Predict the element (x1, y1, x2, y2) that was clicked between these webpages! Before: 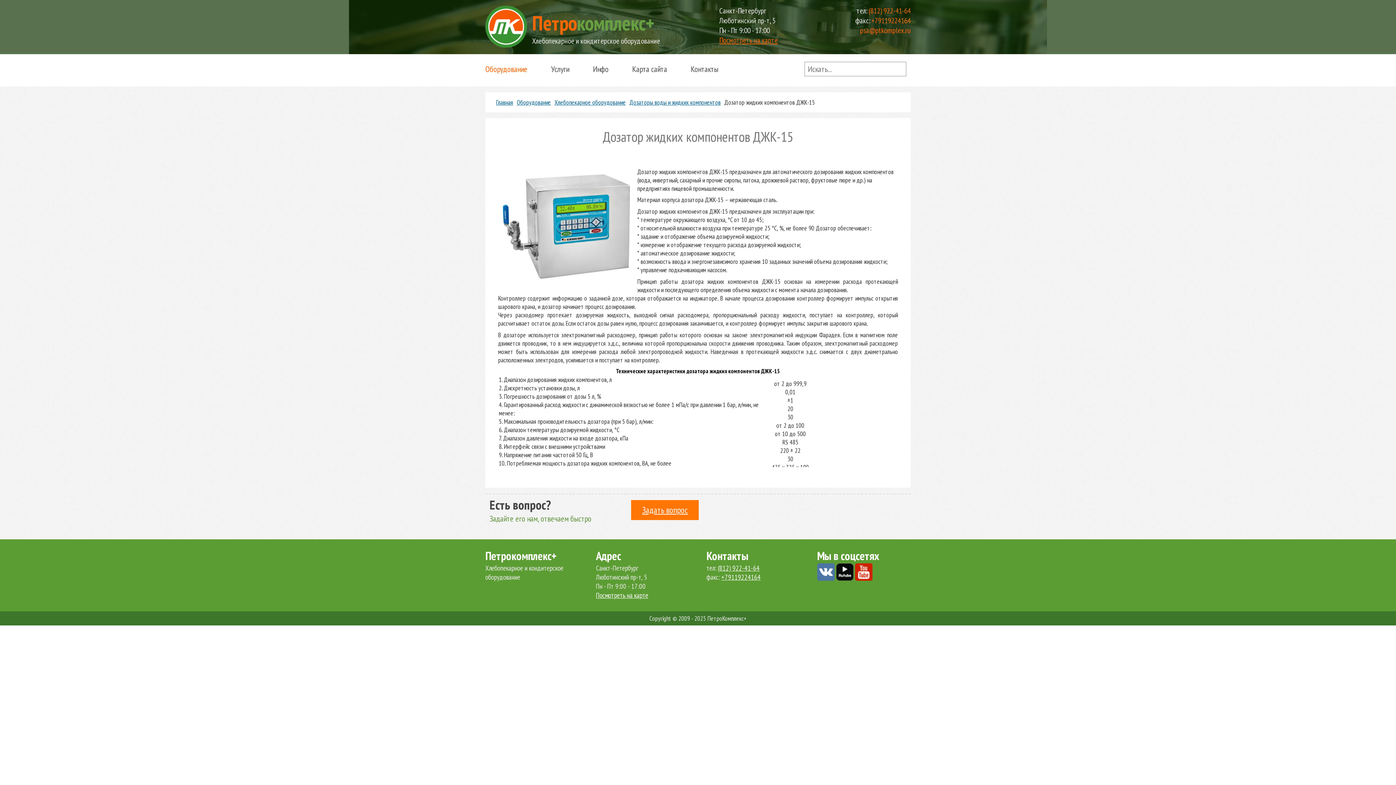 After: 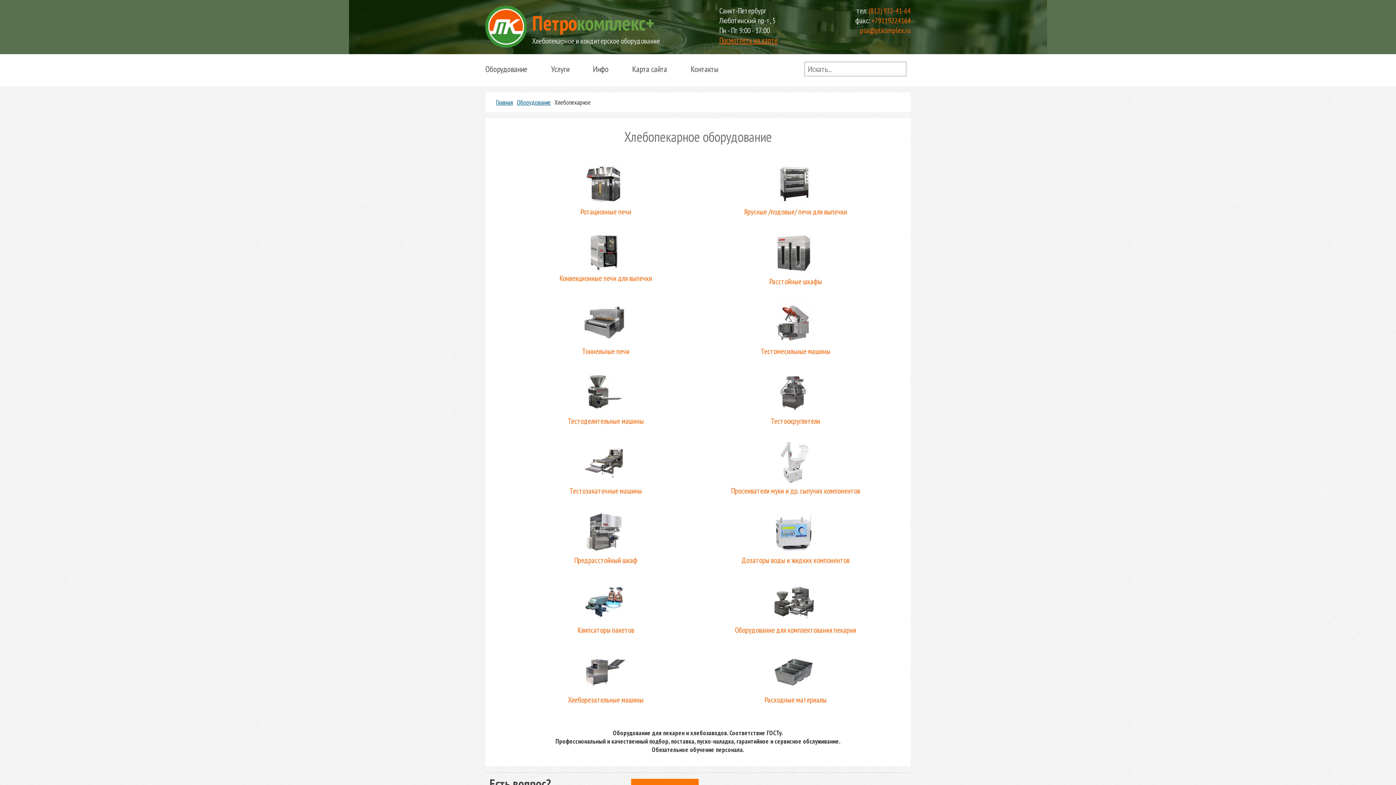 Action: label: Хлебопекарное оборудование bbox: (554, 98, 625, 106)